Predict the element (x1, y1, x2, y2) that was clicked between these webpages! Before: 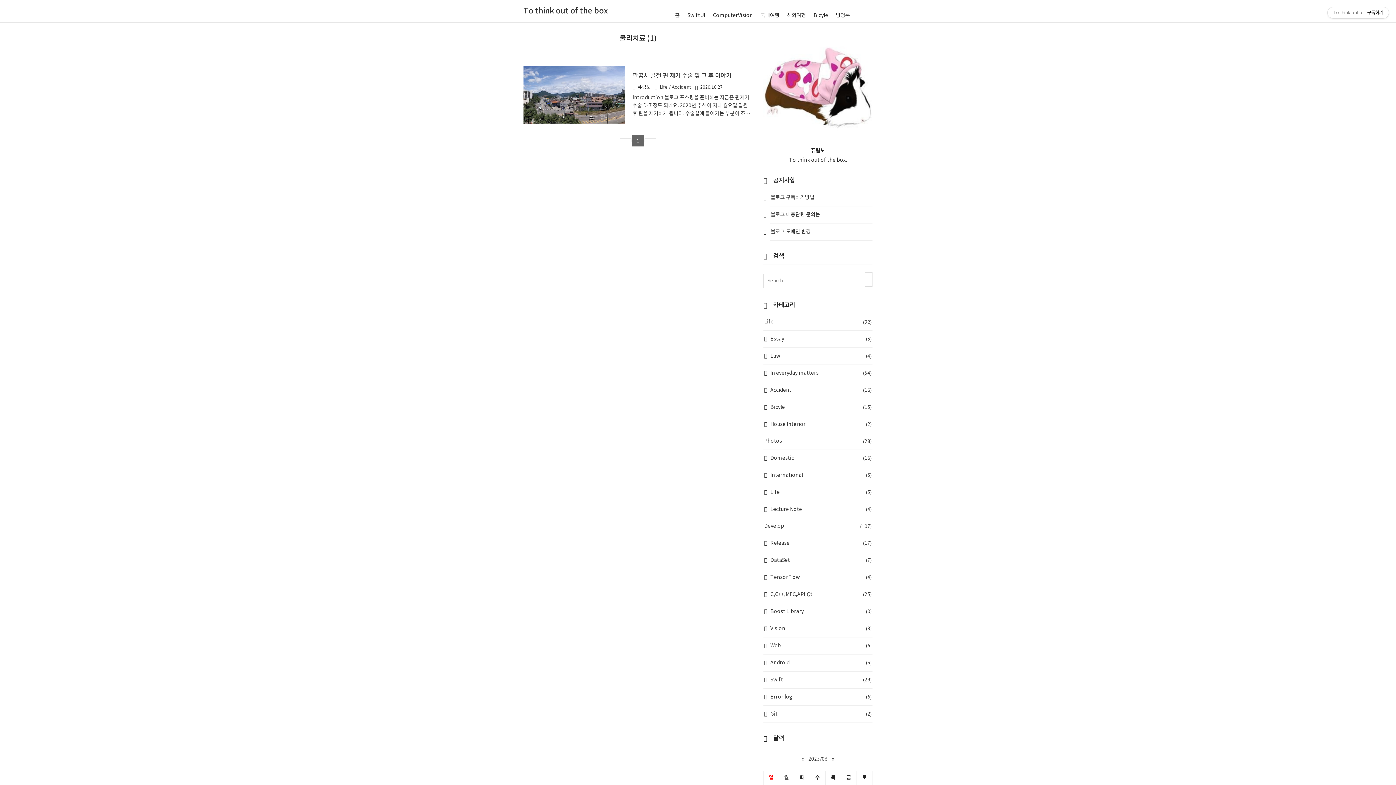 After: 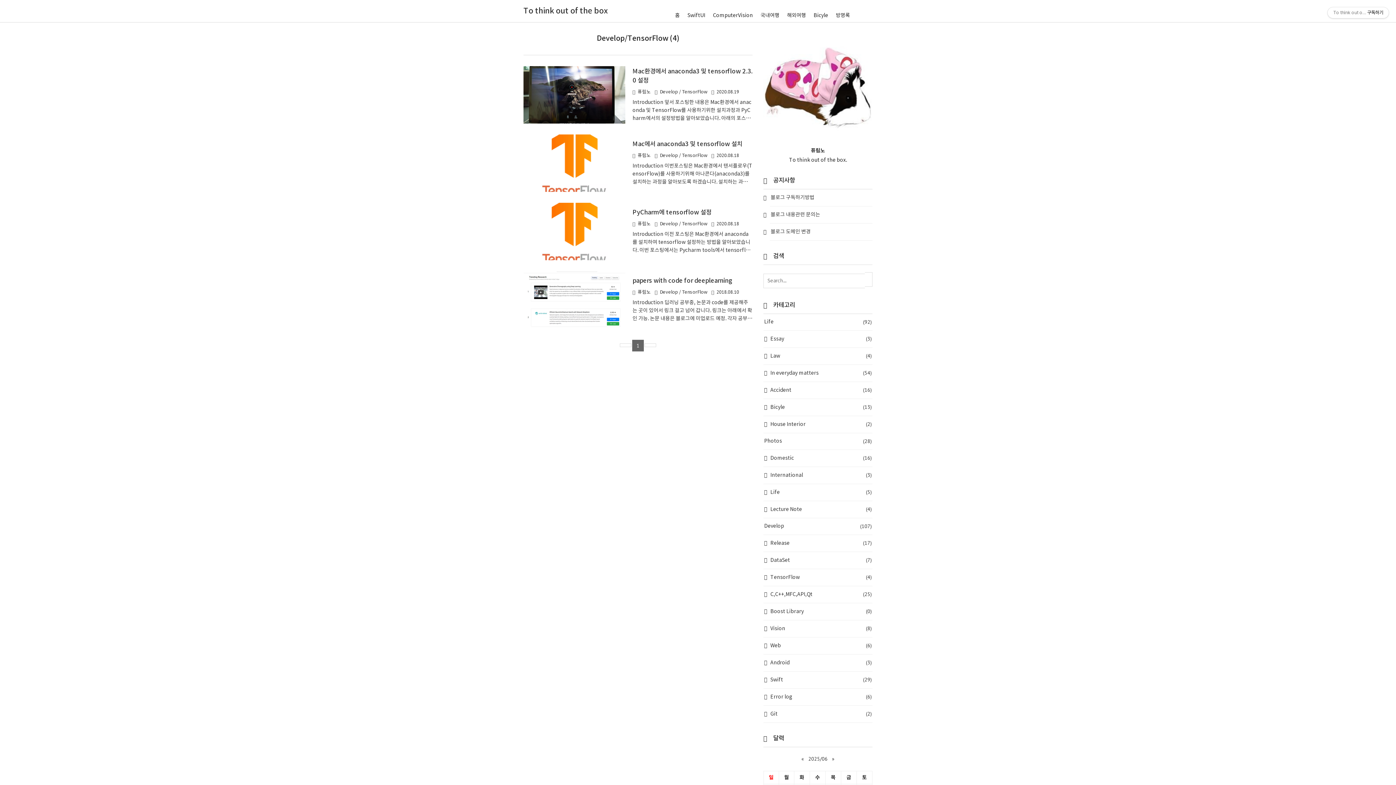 Action: bbox: (763, 569, 872, 586) label:  TensorFlow
(4)